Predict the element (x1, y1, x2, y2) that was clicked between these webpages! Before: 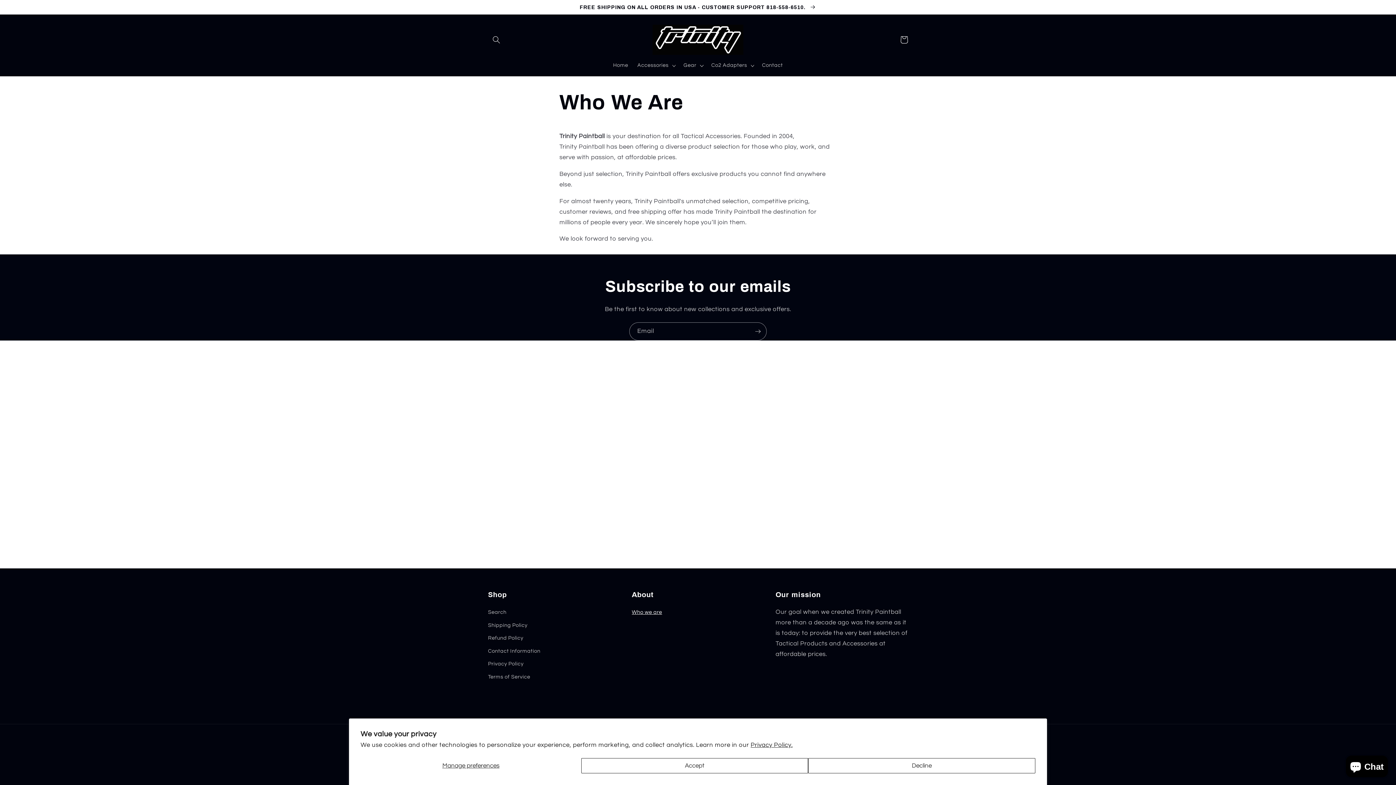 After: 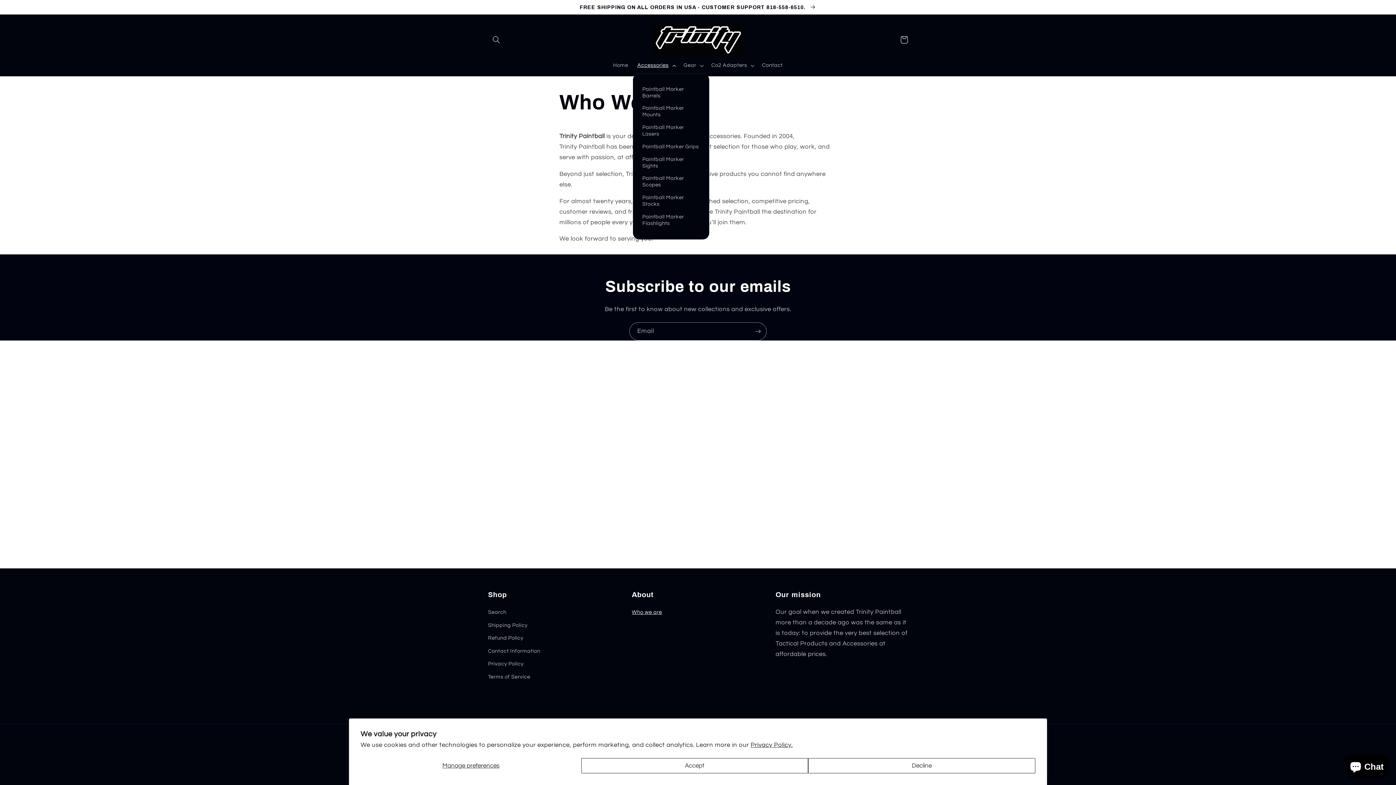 Action: bbox: (632, 57, 679, 73) label: Accessories